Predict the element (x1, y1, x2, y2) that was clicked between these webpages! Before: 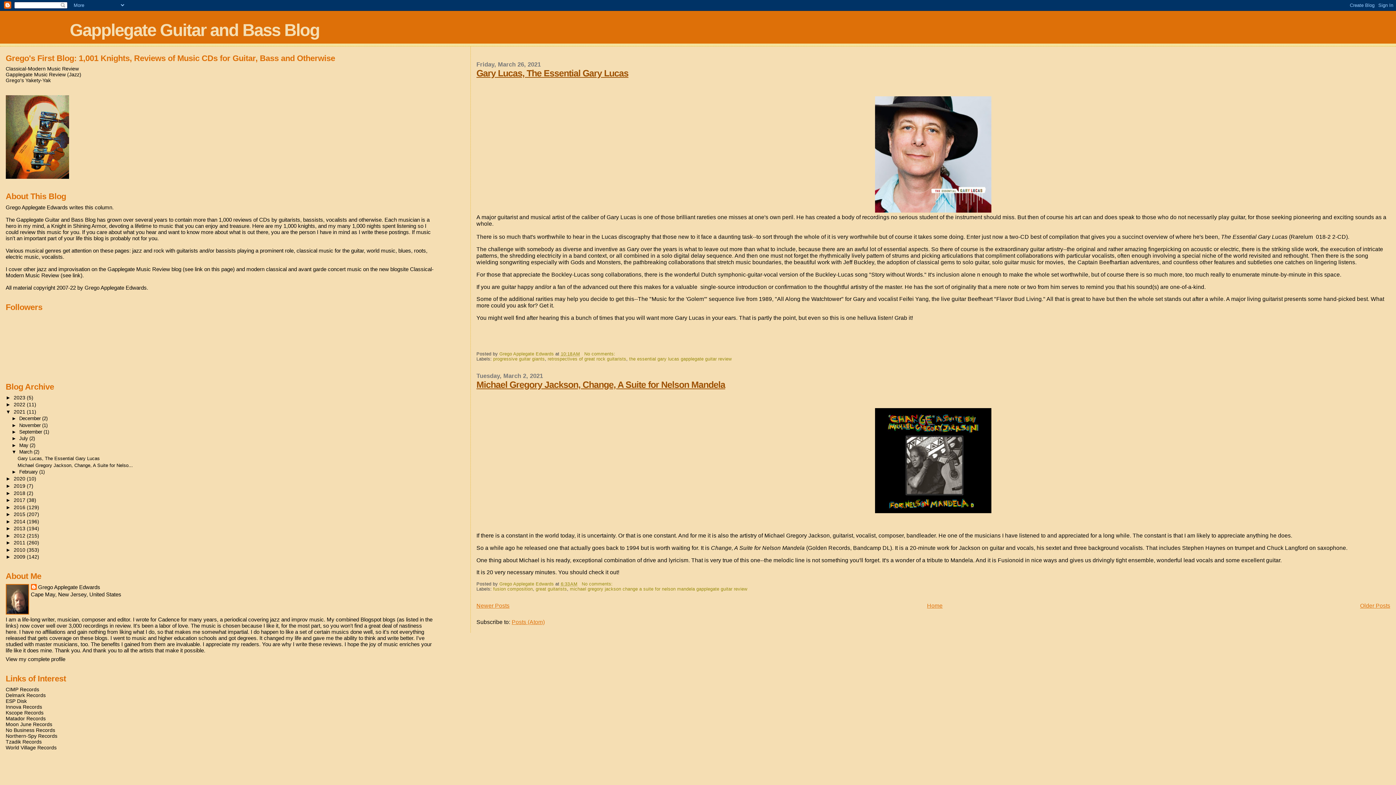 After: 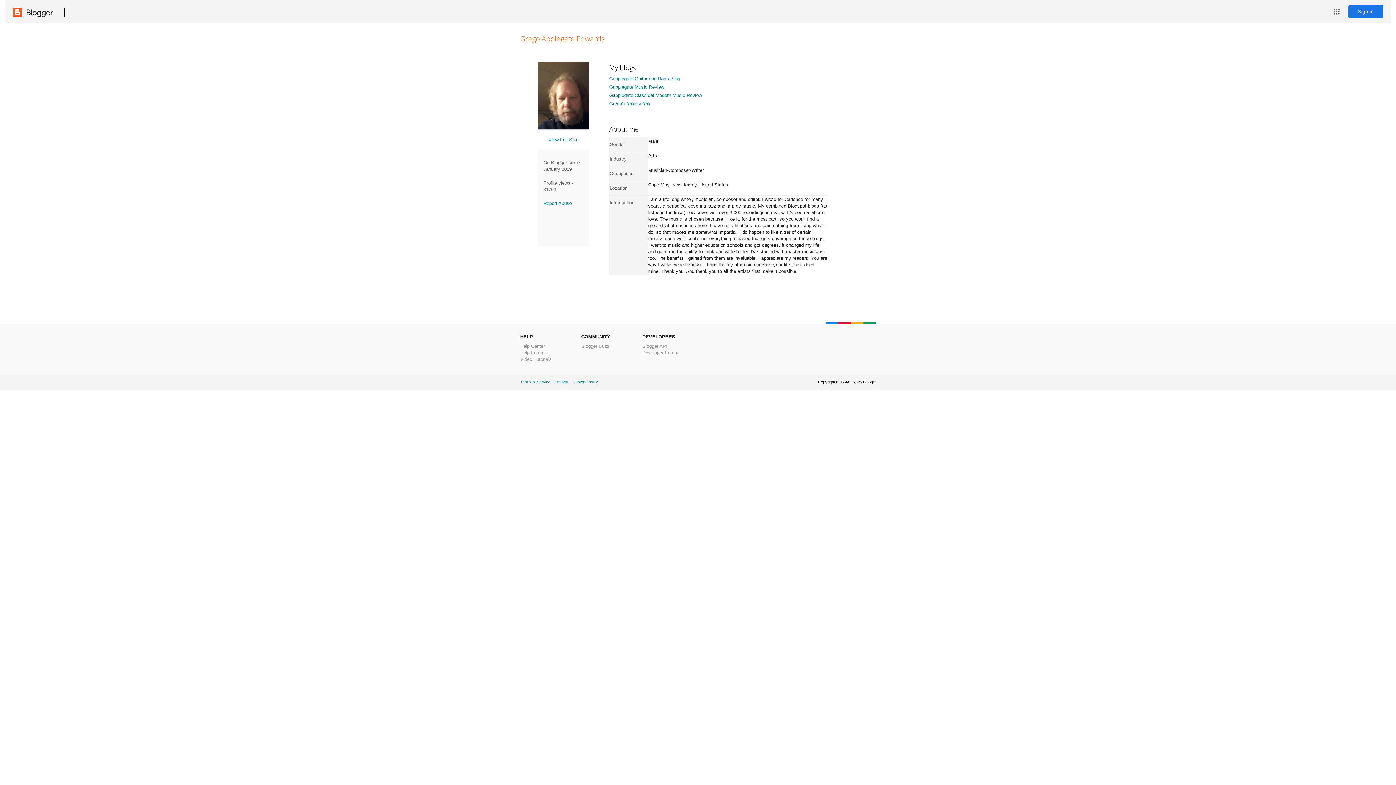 Action: label: Grego Applegate Edwards  bbox: (499, 581, 555, 586)